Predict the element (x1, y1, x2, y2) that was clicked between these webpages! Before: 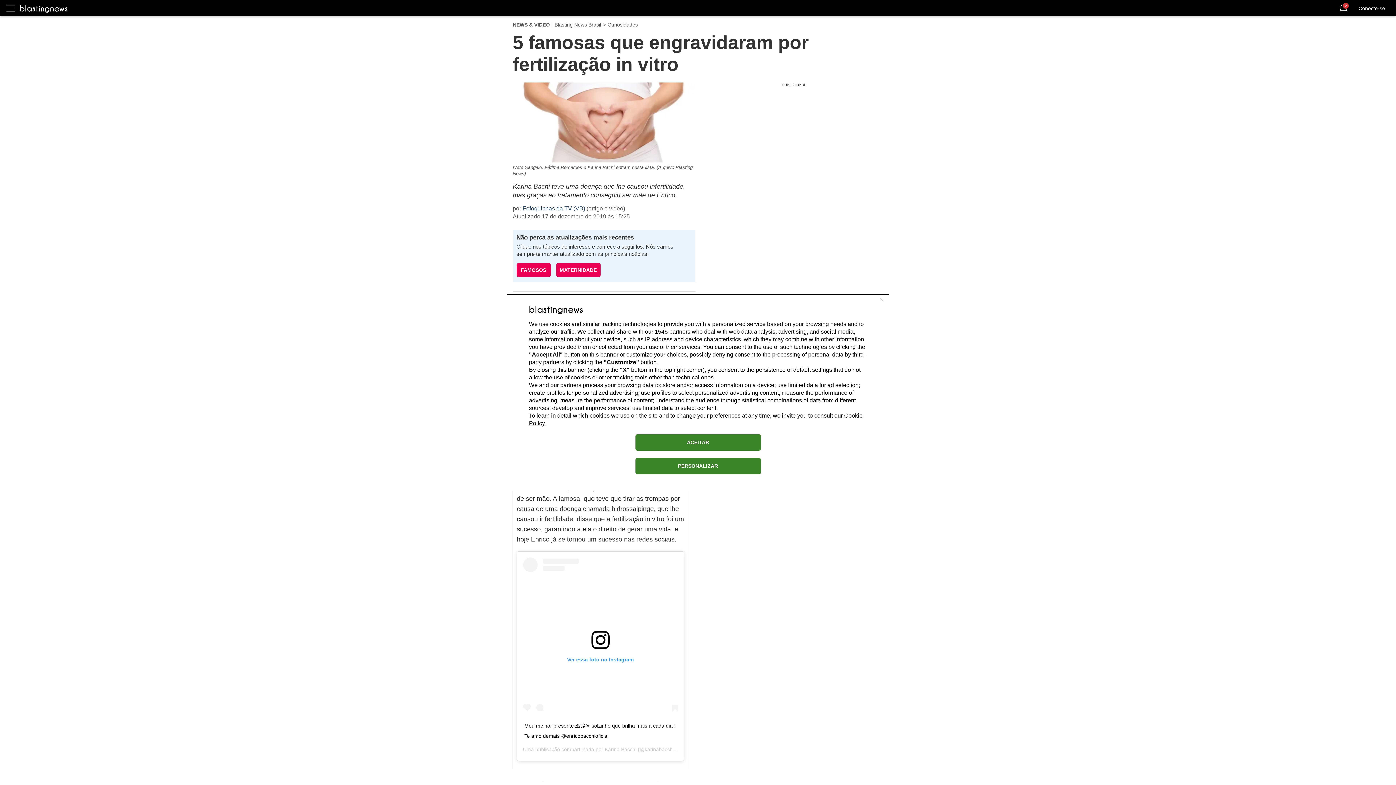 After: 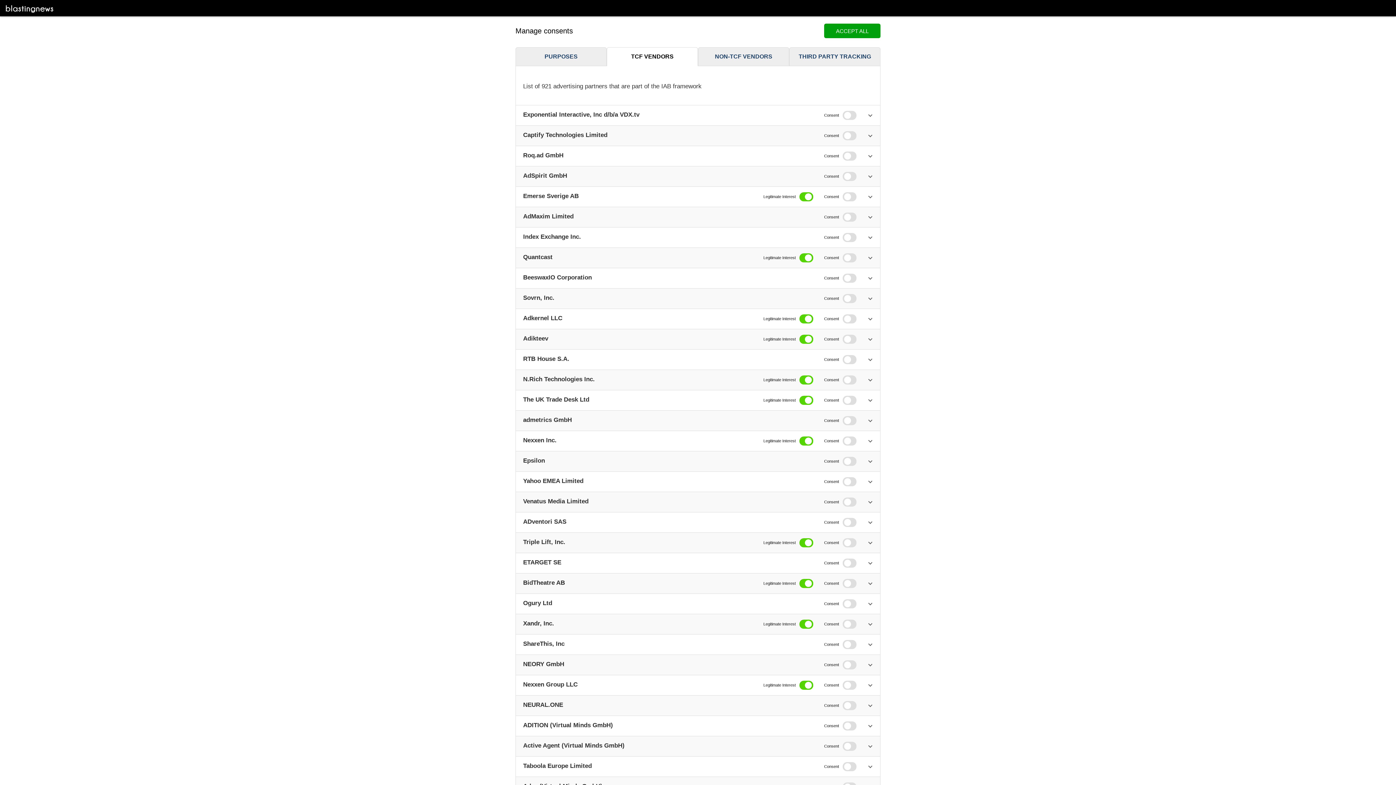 Action: bbox: (654, 328, 668, 334) label: 1545